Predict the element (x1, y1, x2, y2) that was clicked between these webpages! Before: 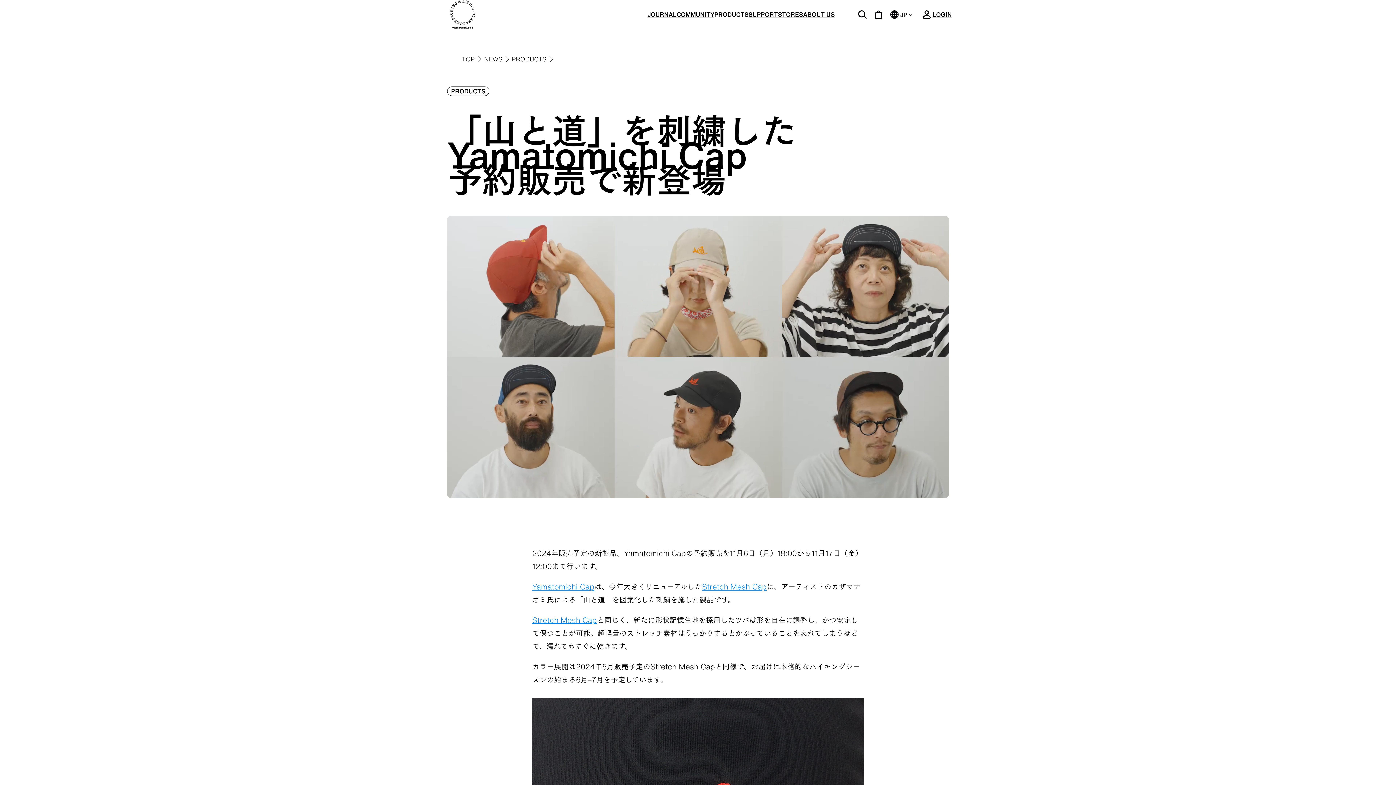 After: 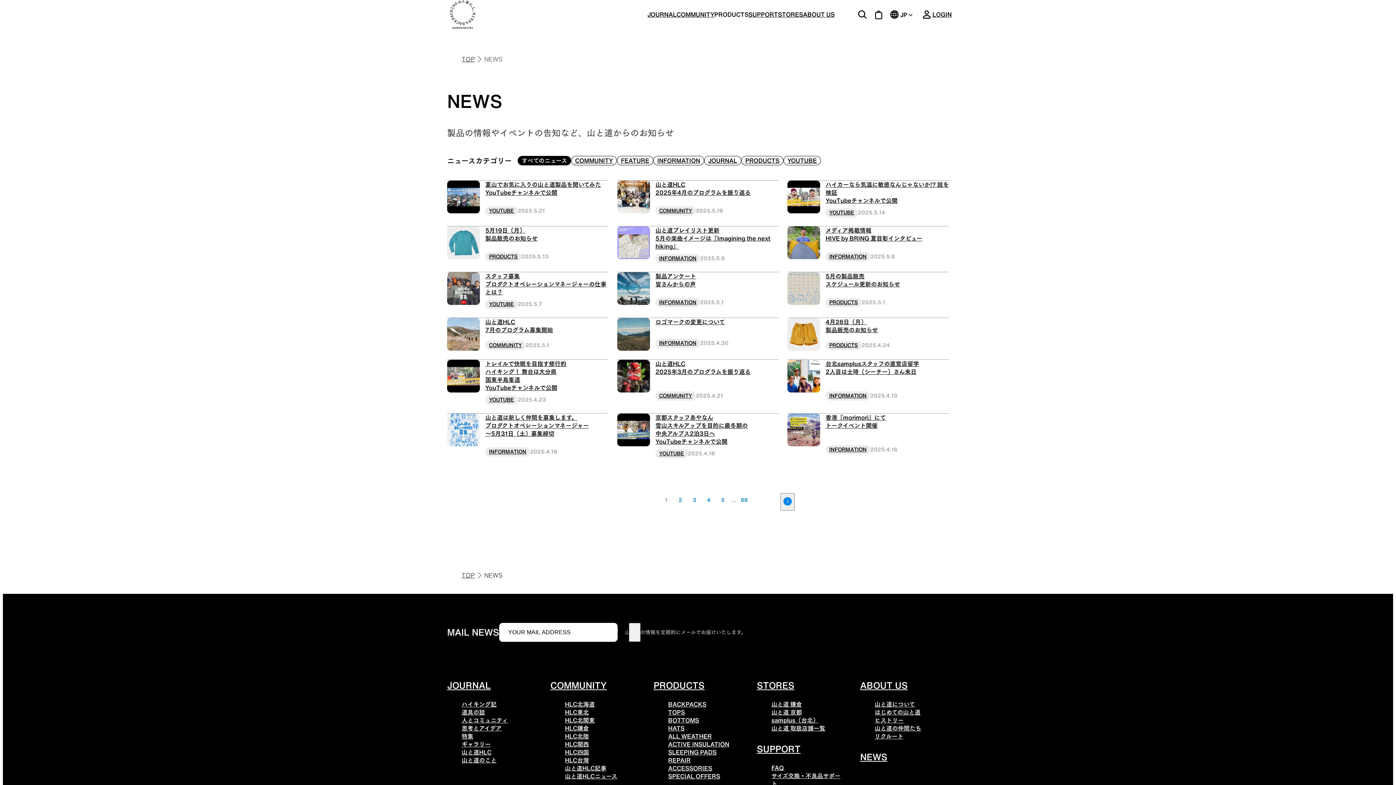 Action: label: NEWS bbox: (484, 55, 502, 63)